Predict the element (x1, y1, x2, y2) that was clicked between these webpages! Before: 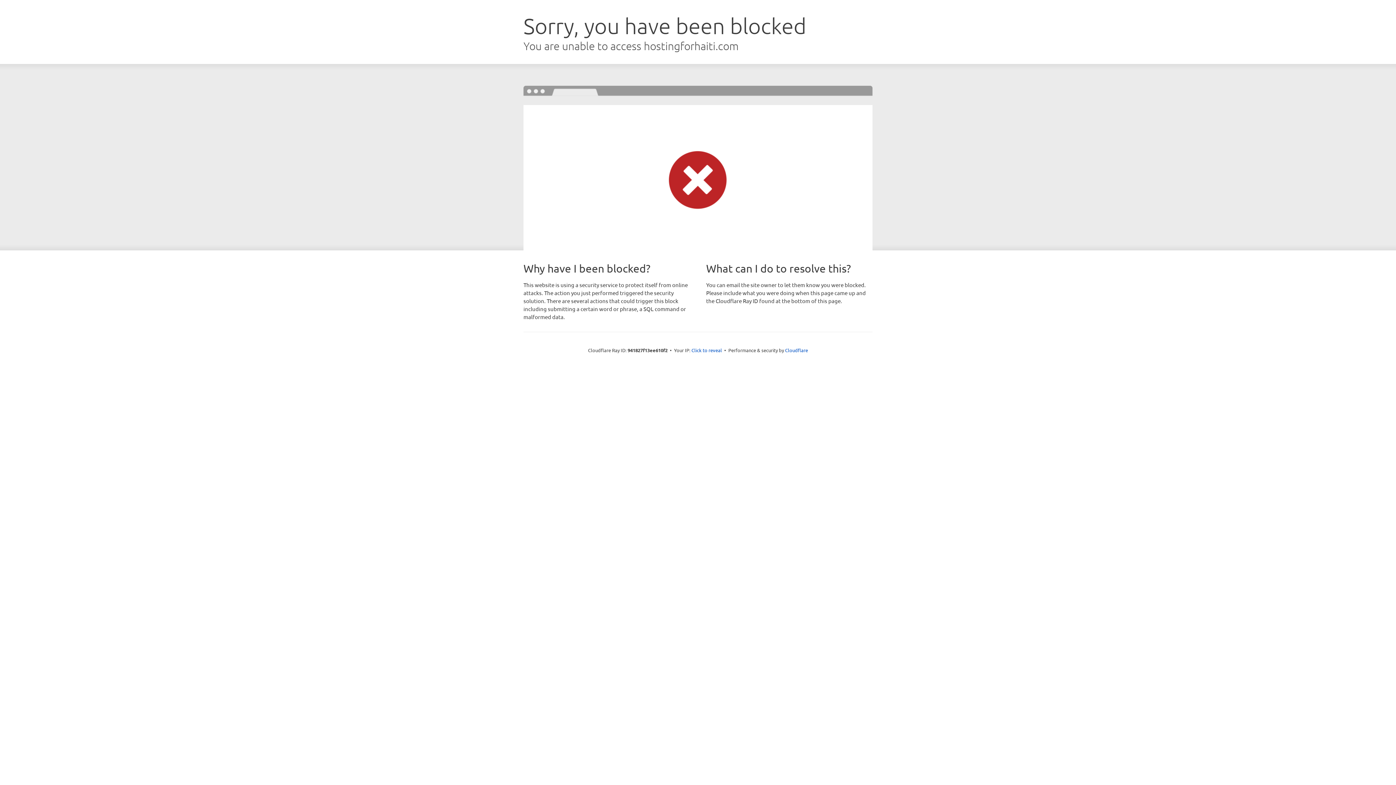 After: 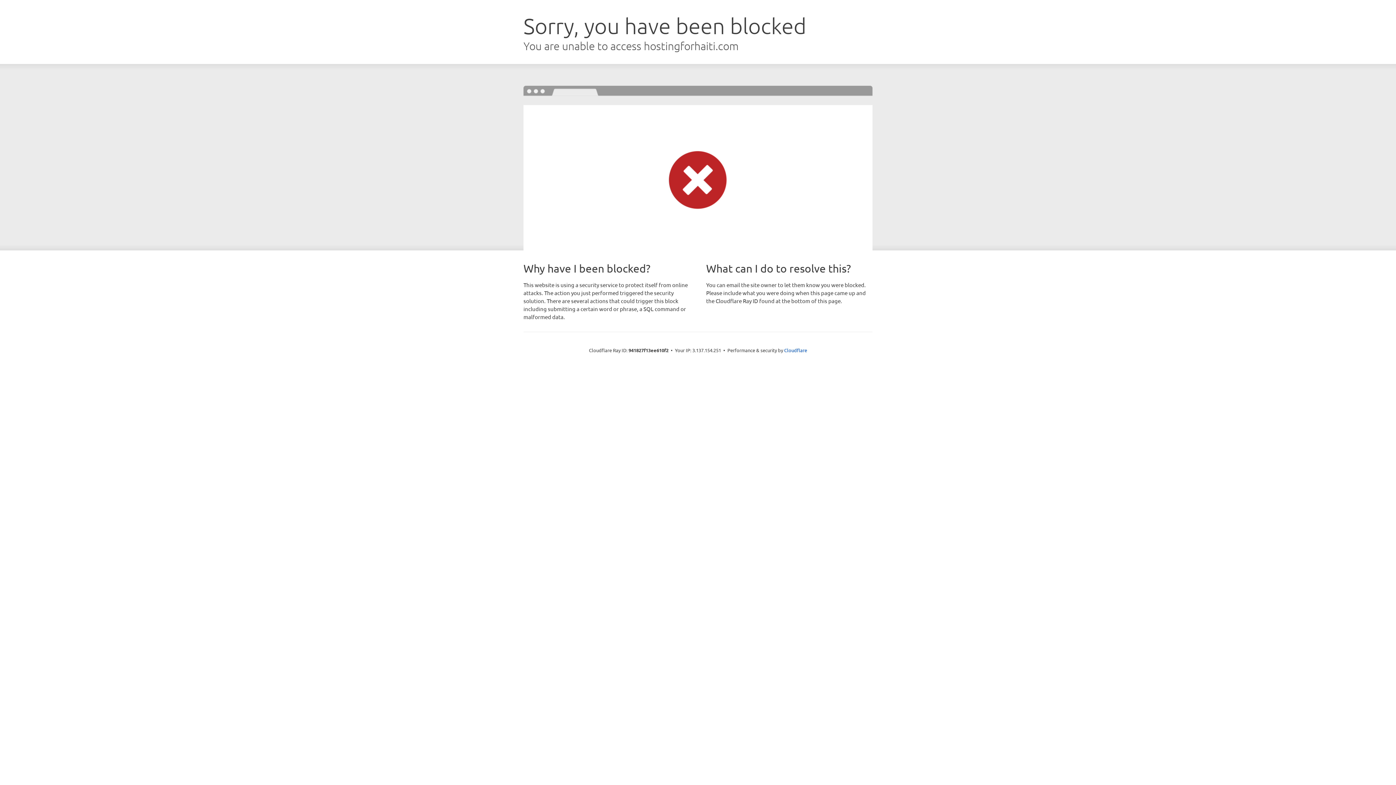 Action: label: Click to reveal bbox: (691, 346, 722, 353)